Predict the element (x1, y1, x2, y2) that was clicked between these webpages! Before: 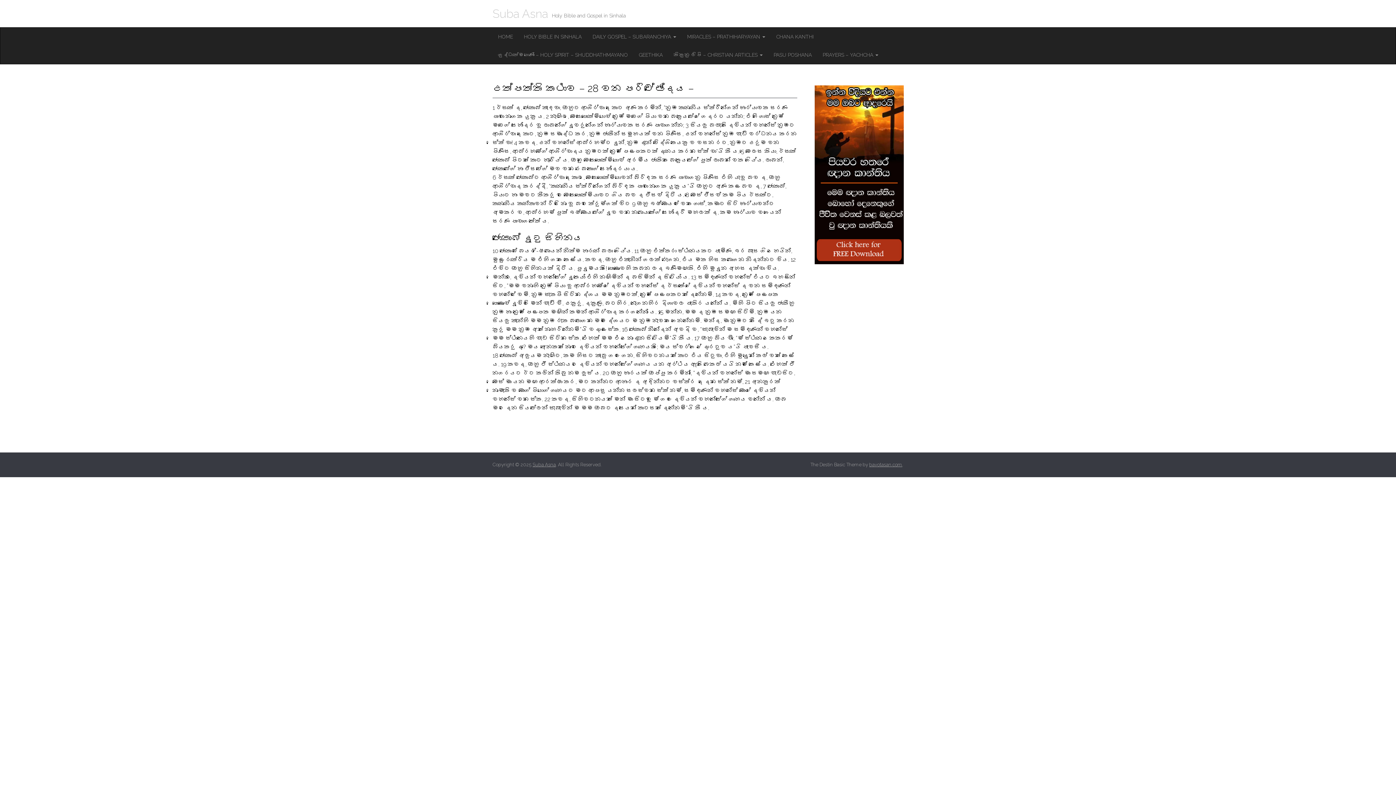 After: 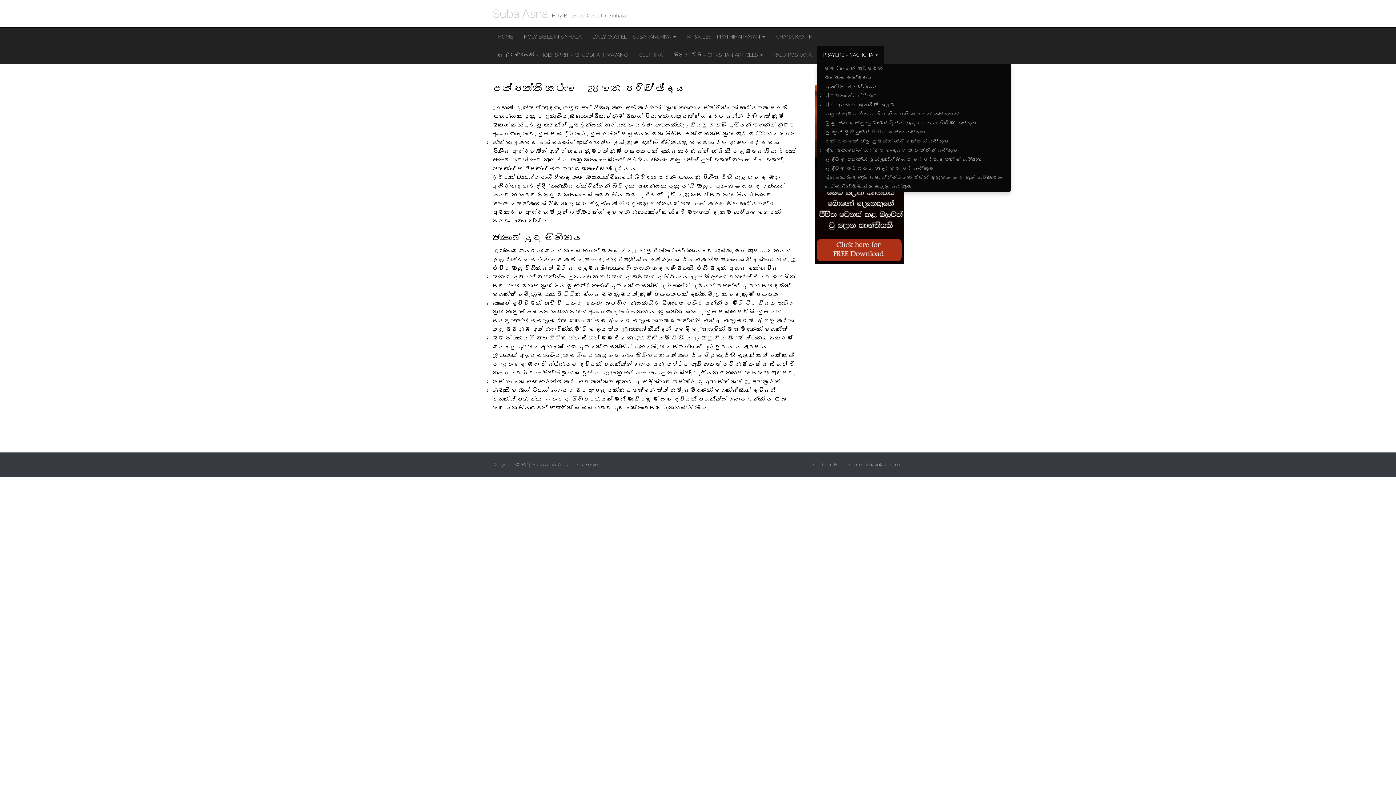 Action: bbox: (817, 45, 884, 64) label: PRAYERS – YACHCHA 